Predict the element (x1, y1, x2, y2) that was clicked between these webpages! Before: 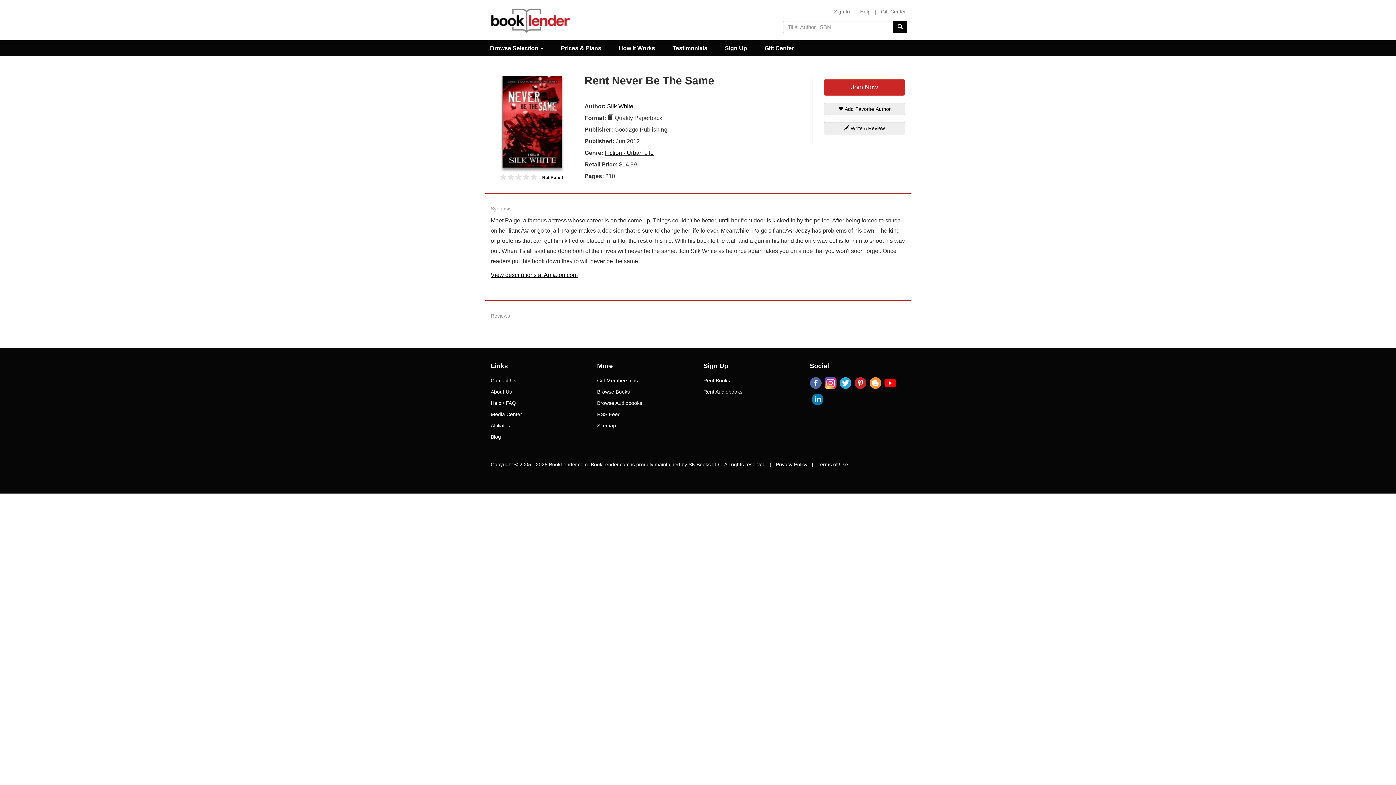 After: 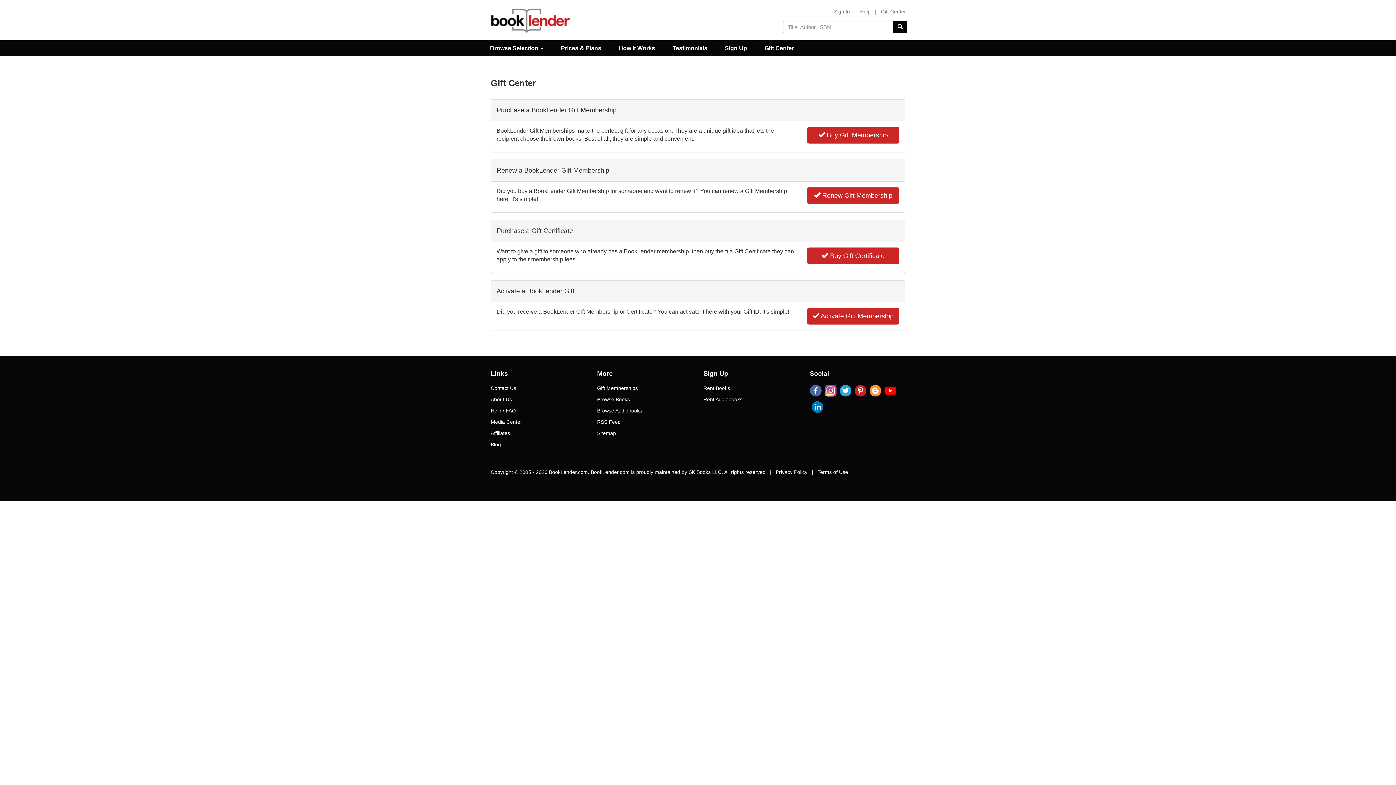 Action: label: Gift Center bbox: (878, 8, 909, 15)